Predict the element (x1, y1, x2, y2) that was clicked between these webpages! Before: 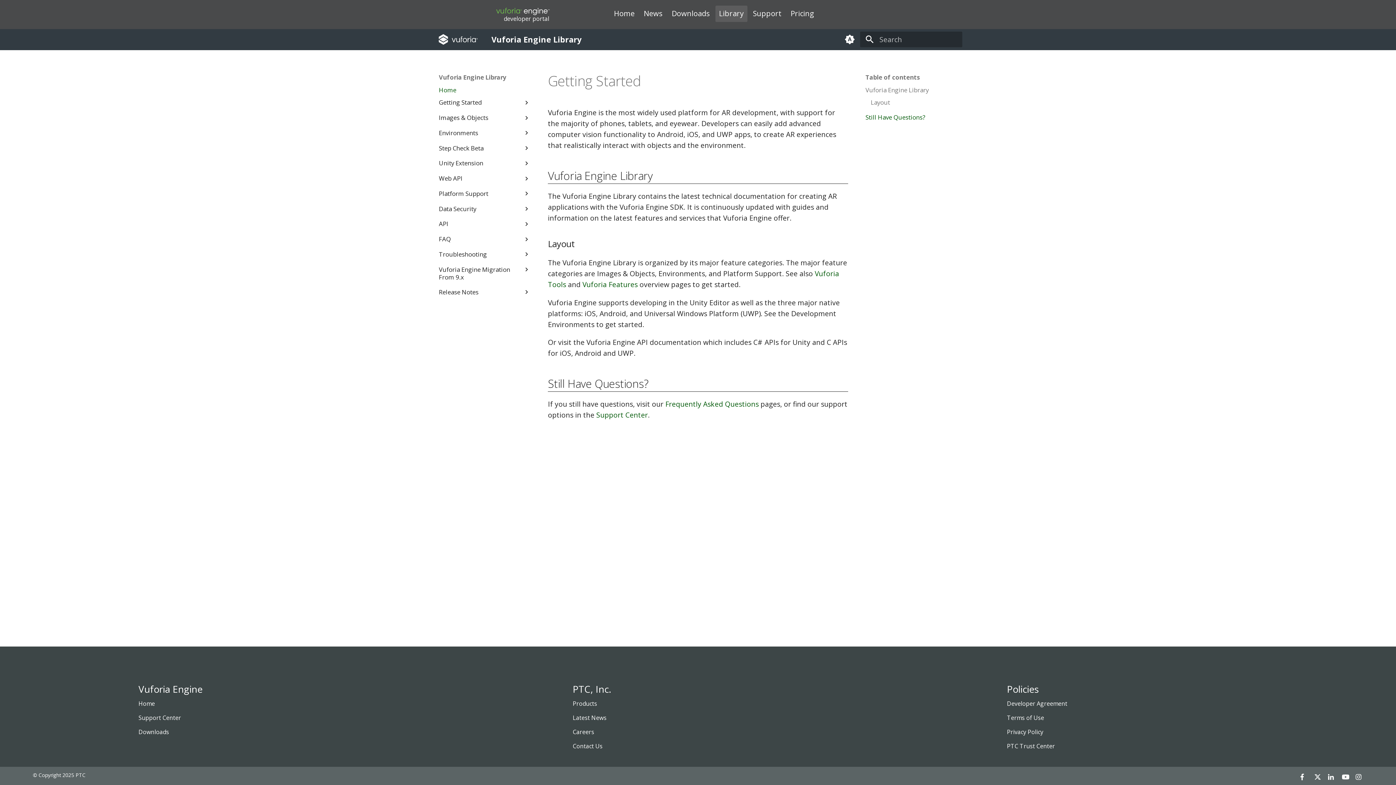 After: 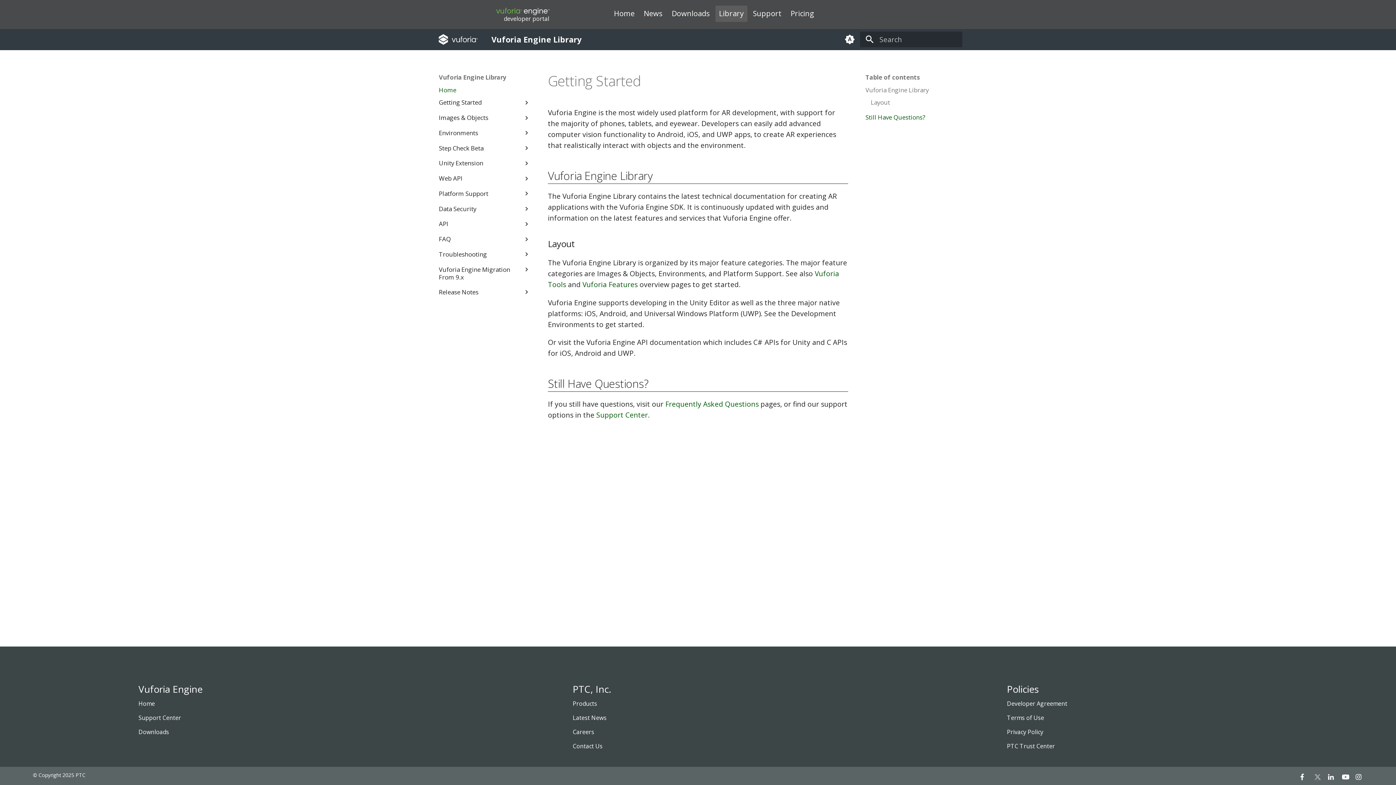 Action: bbox: (1314, 773, 1321, 780)